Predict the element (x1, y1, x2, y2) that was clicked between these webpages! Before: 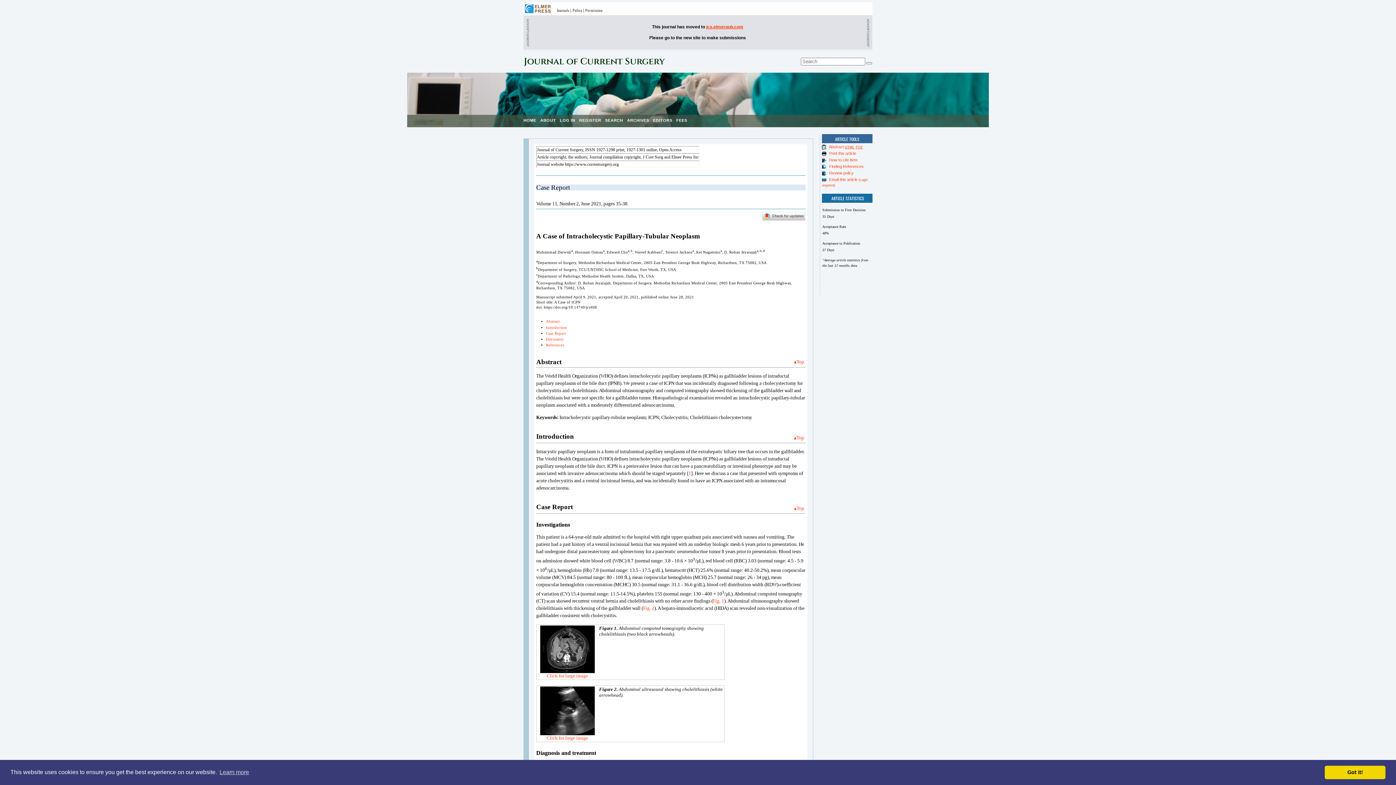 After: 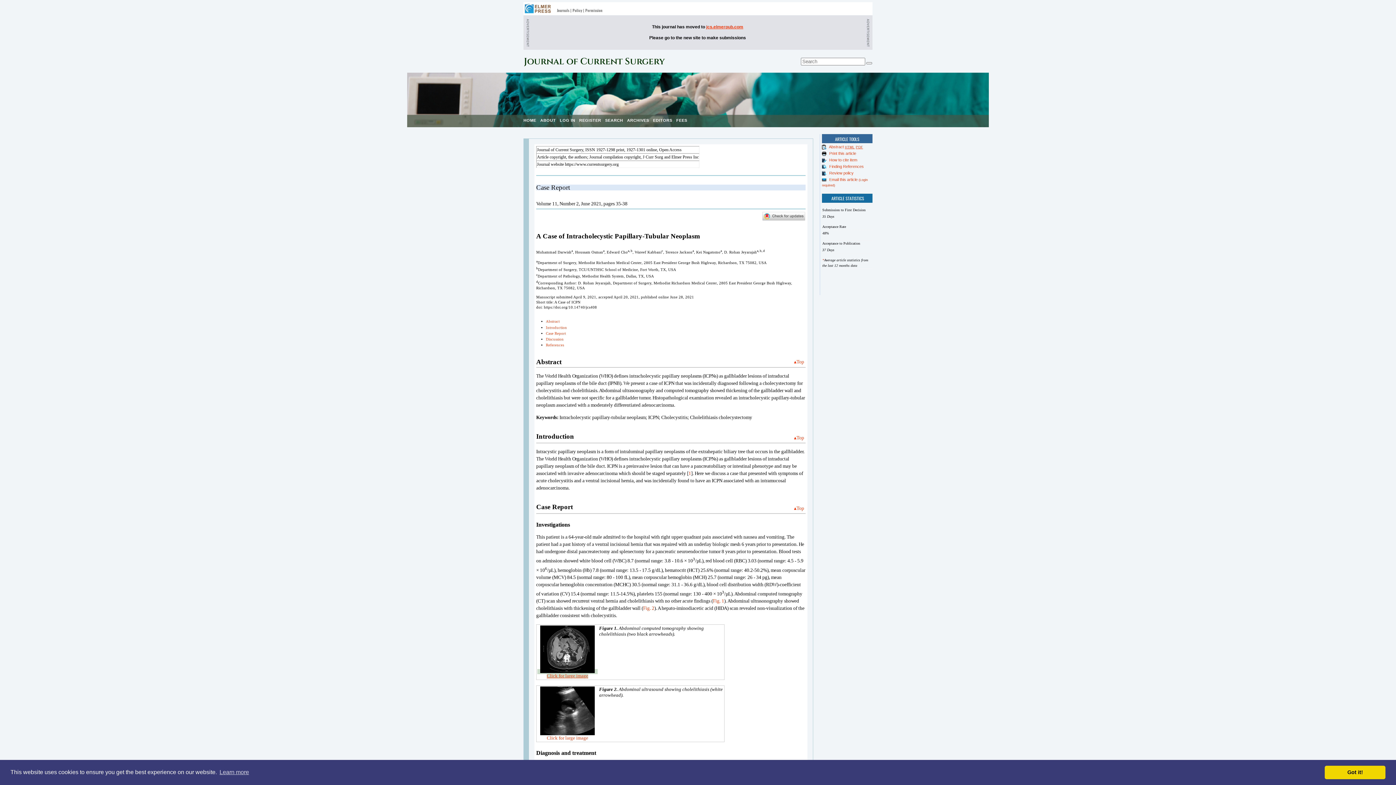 Action: label: 
Click for large image bbox: (537, 669, 597, 678)